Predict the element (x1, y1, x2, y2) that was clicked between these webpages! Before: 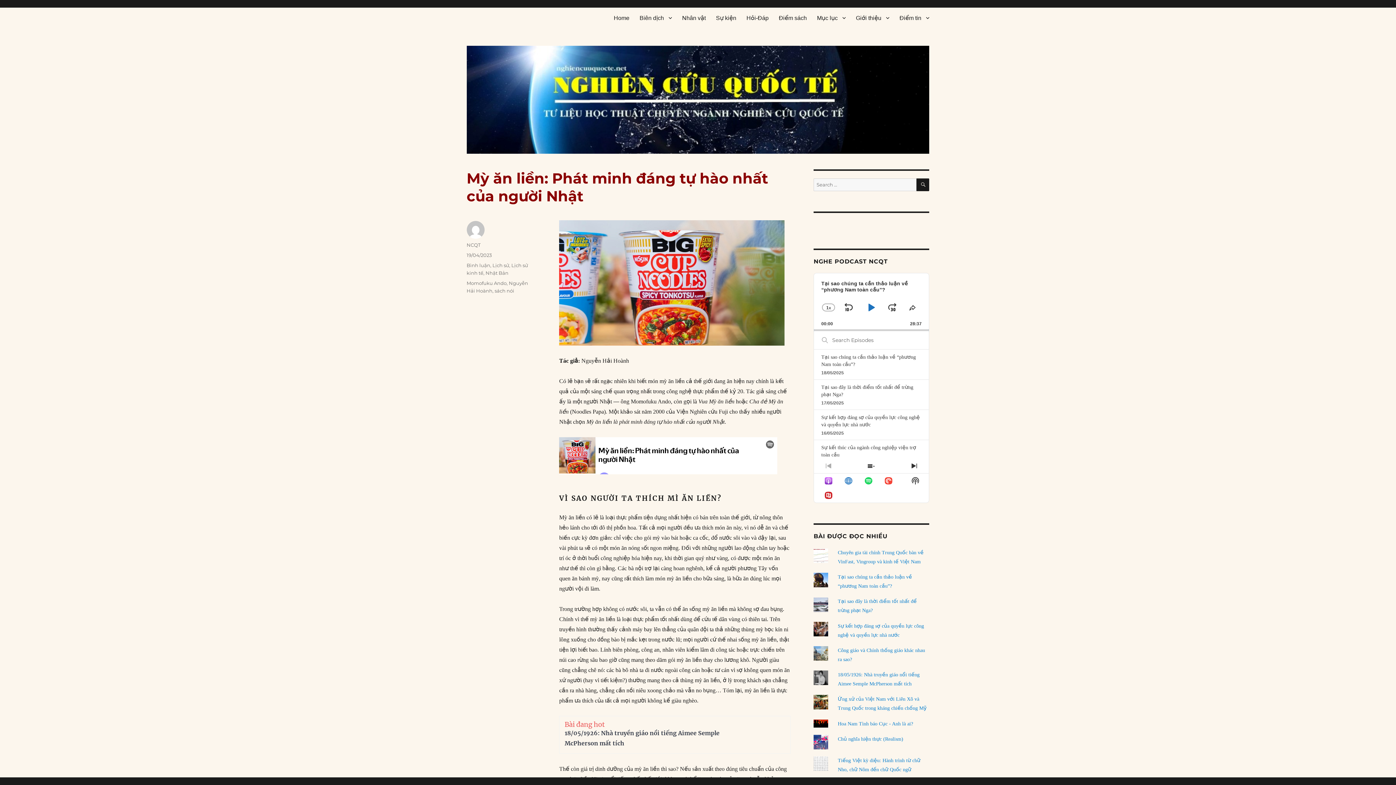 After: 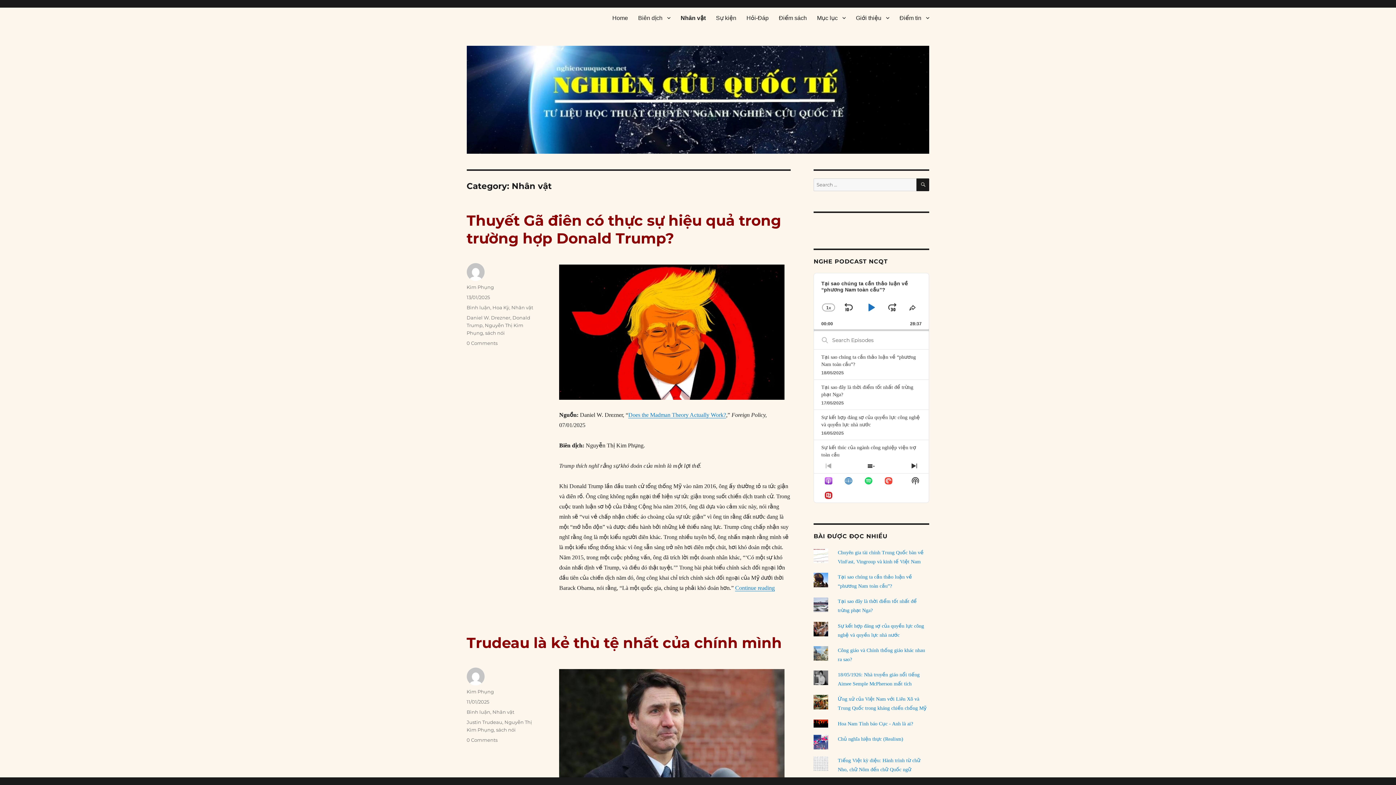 Action: bbox: (677, 10, 711, 25) label: Nhân vật